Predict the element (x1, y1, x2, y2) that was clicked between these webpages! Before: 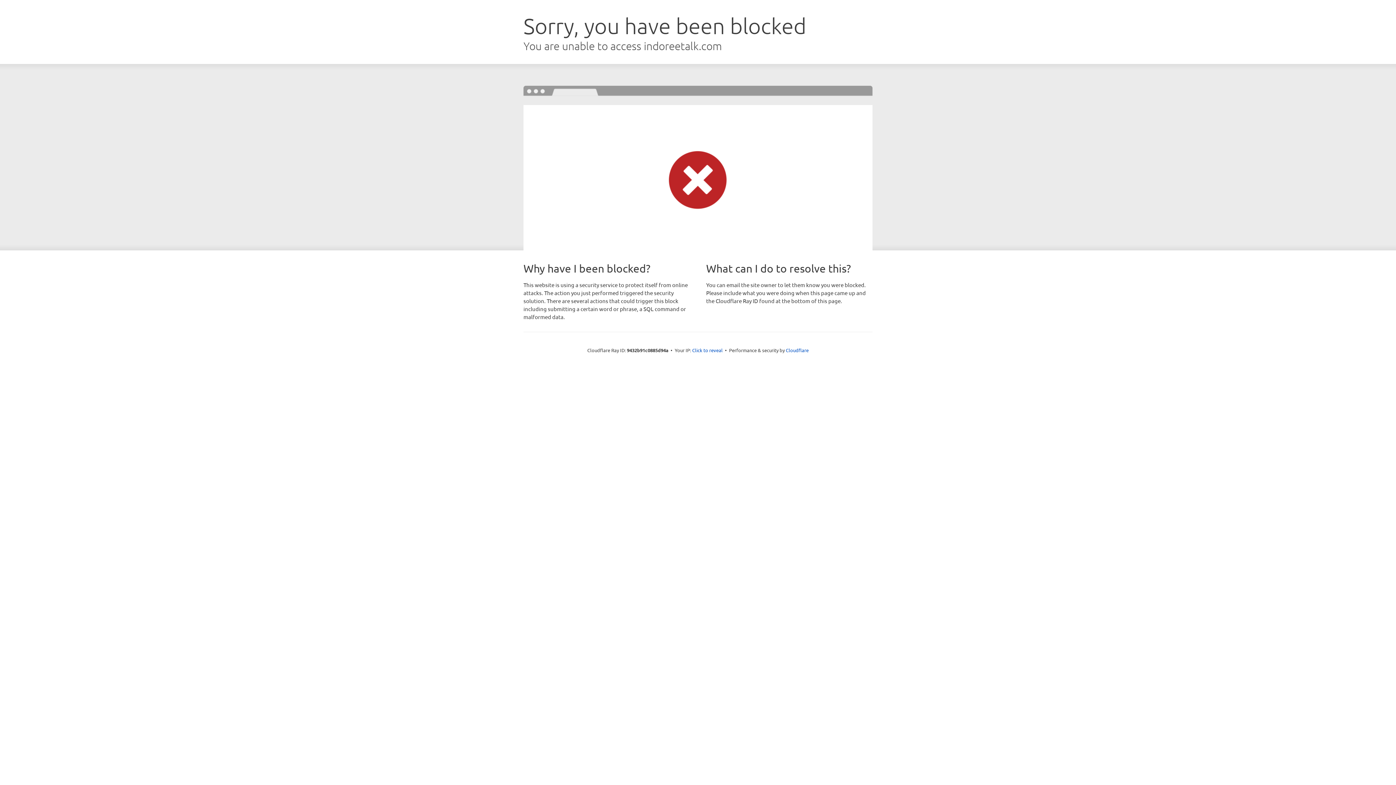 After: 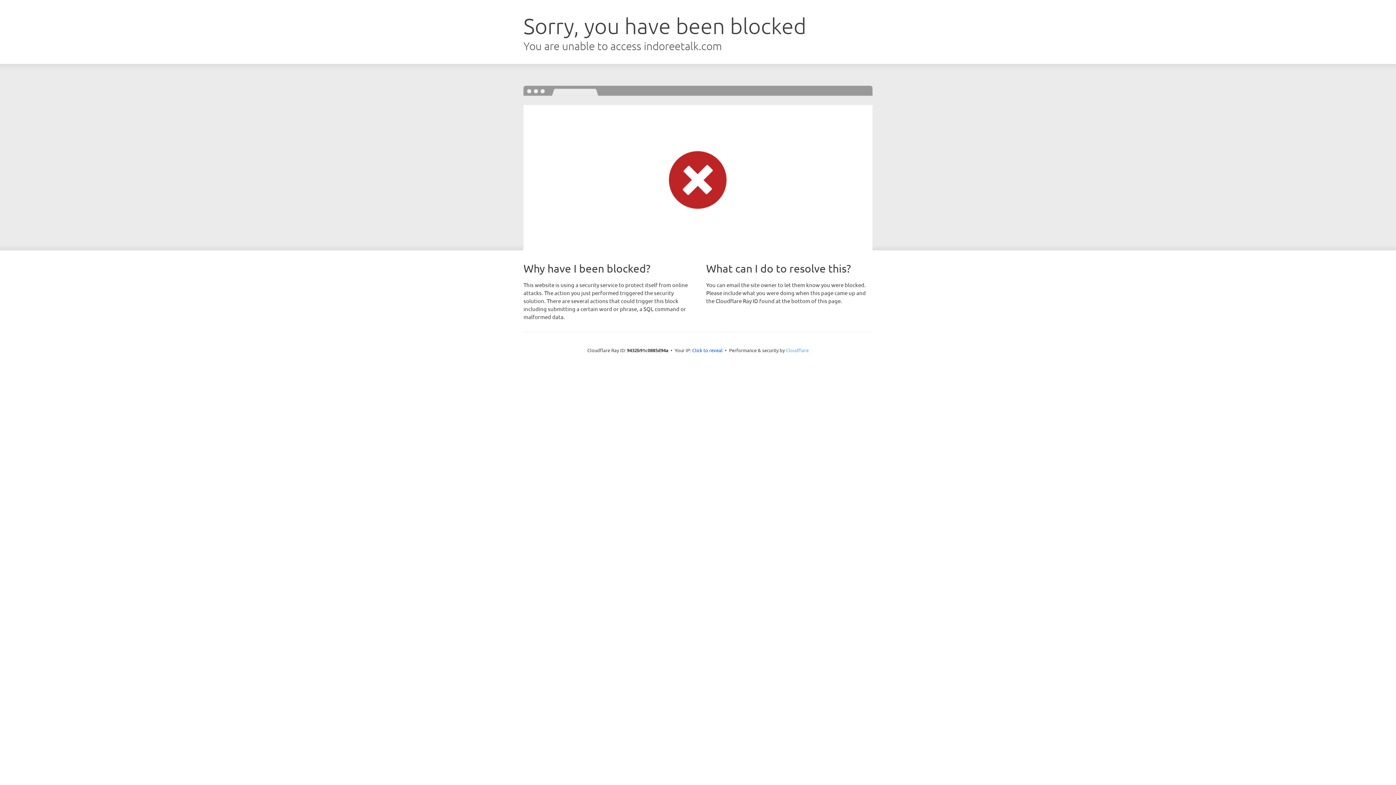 Action: label: Cloudflare bbox: (786, 347, 808, 353)